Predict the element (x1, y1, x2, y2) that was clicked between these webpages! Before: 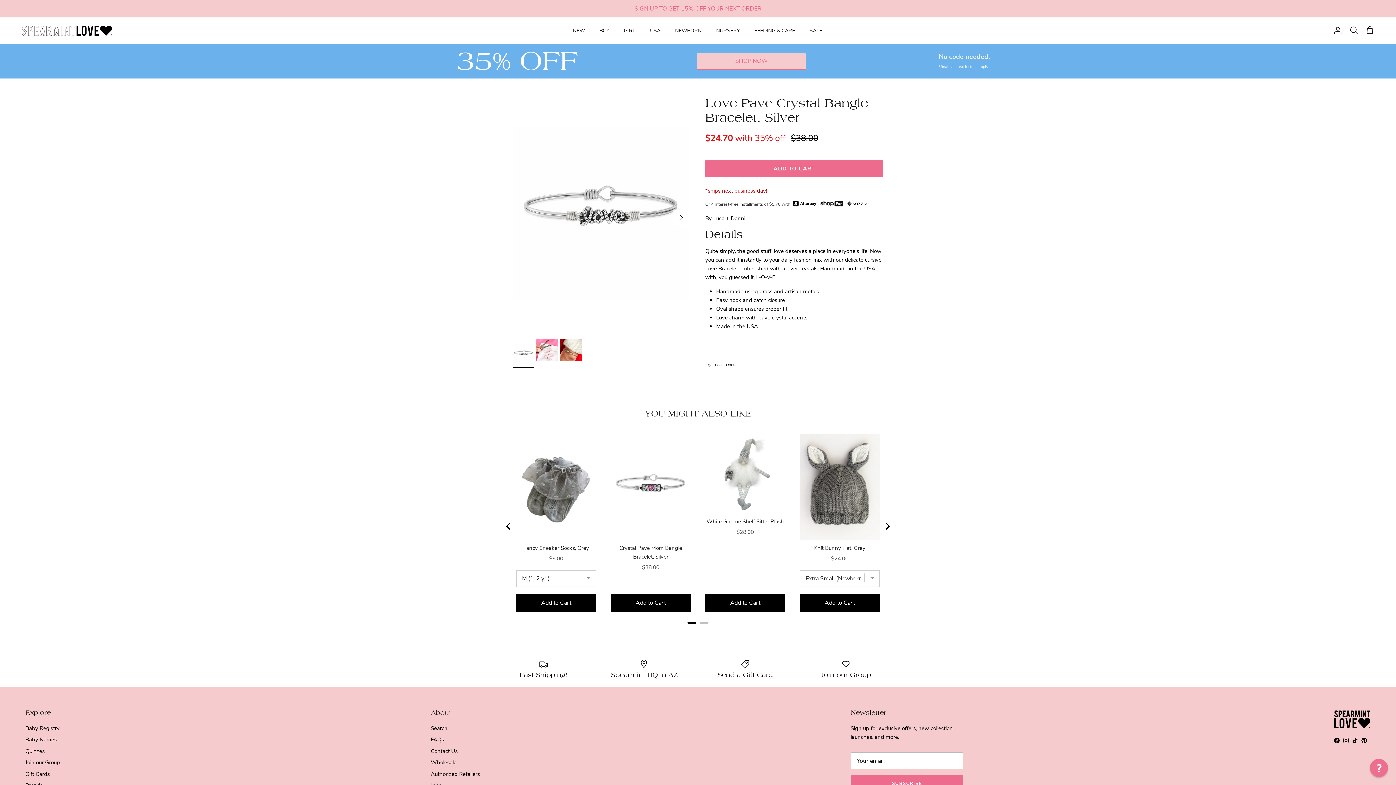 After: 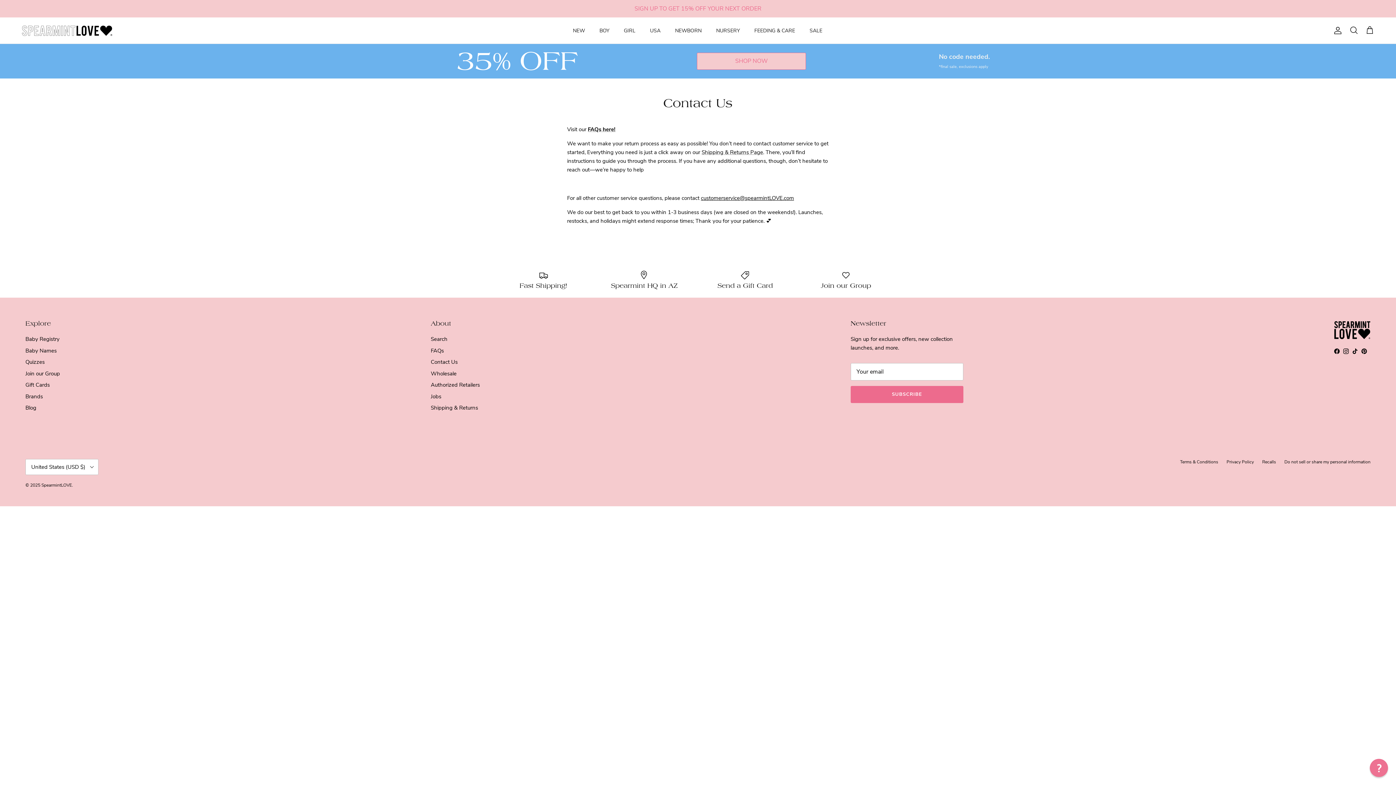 Action: bbox: (430, 747, 457, 755) label: Contact Us